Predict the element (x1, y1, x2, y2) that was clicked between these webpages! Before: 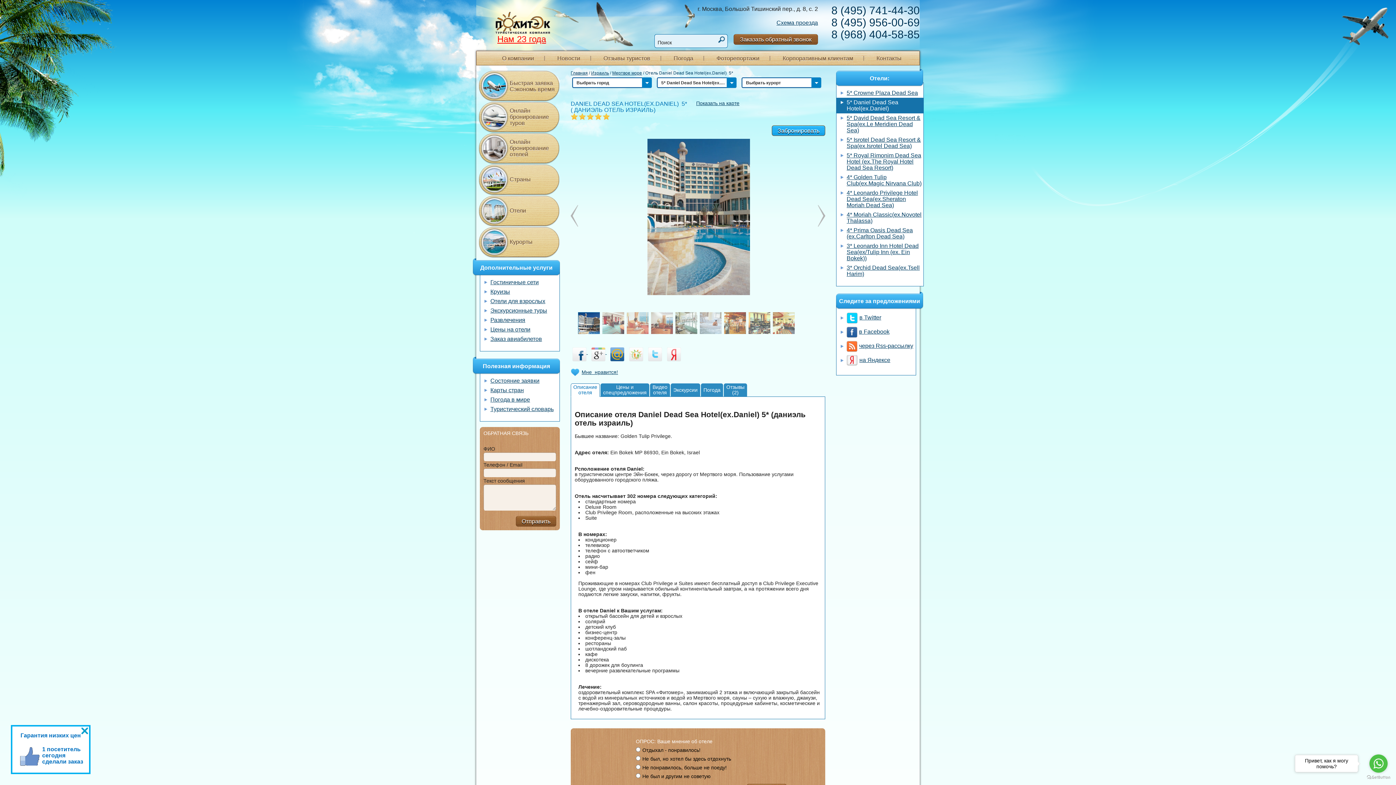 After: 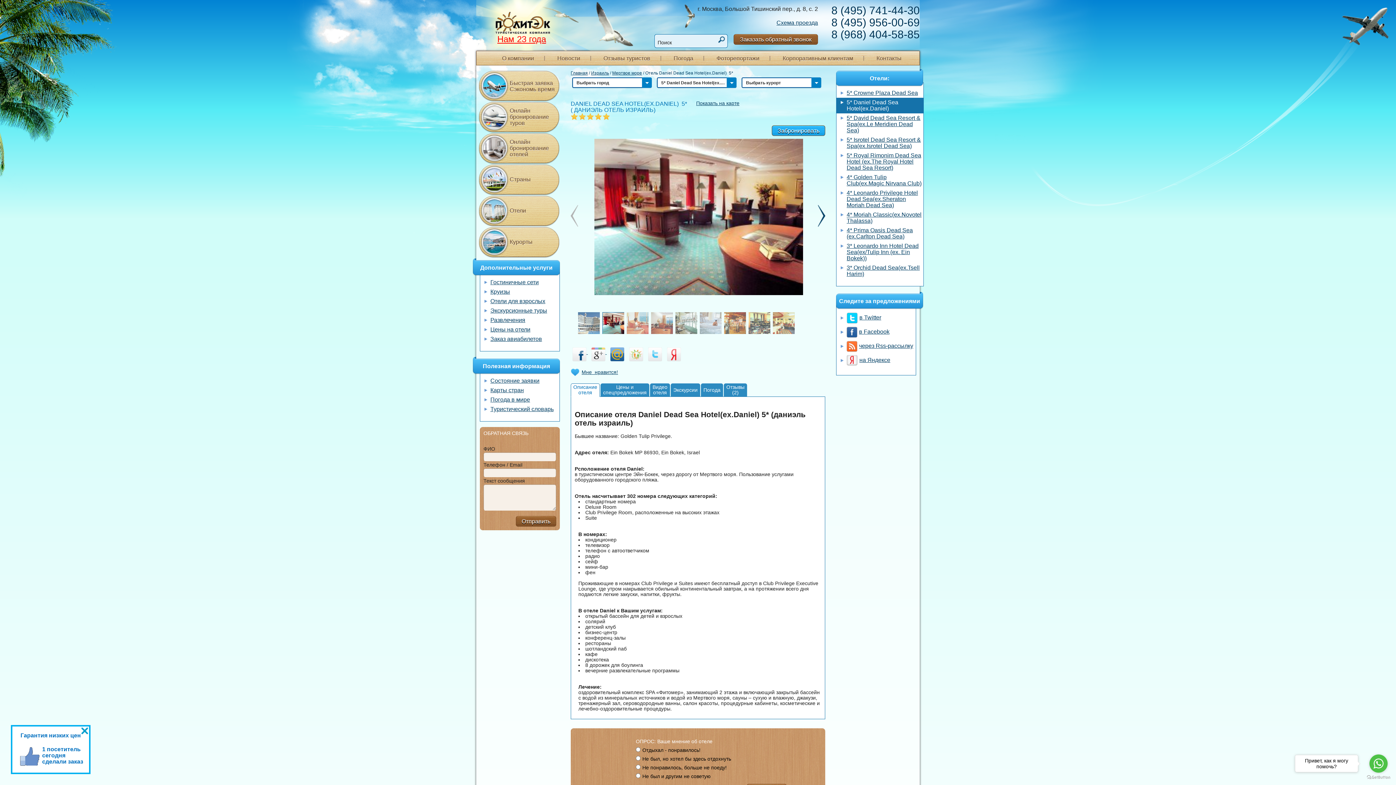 Action: label: Предыдущая bbox: (818, 205, 825, 226)